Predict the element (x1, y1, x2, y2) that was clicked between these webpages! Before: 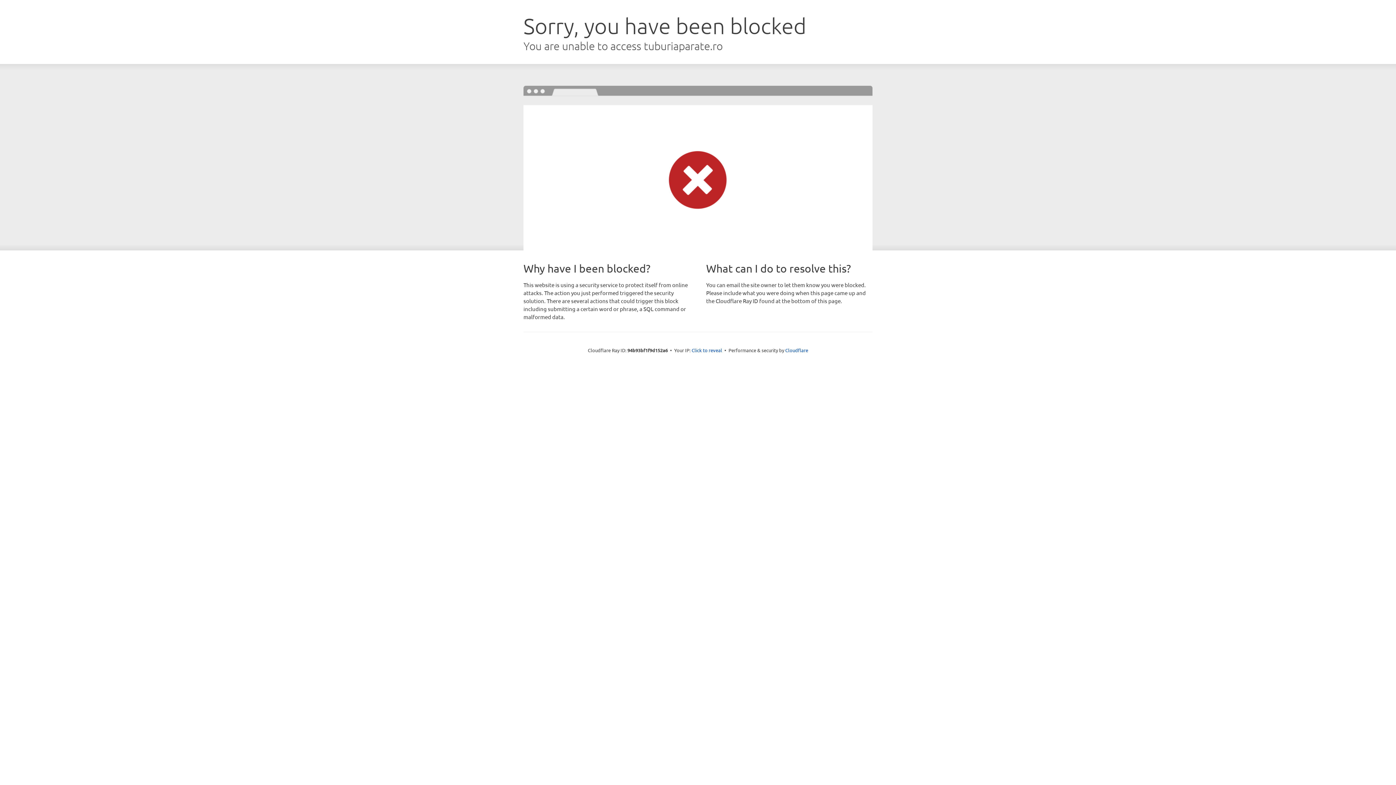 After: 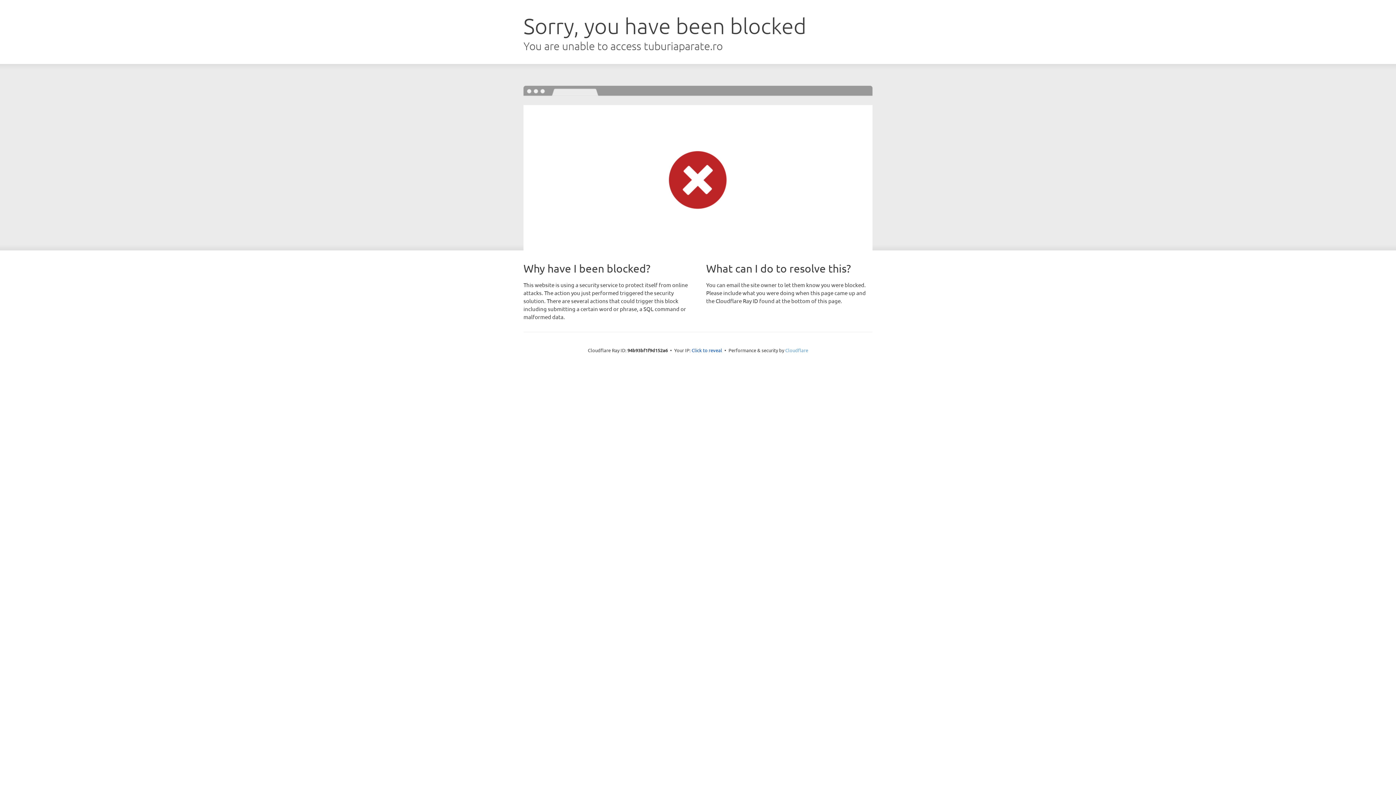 Action: bbox: (785, 347, 808, 353) label: Cloudflare